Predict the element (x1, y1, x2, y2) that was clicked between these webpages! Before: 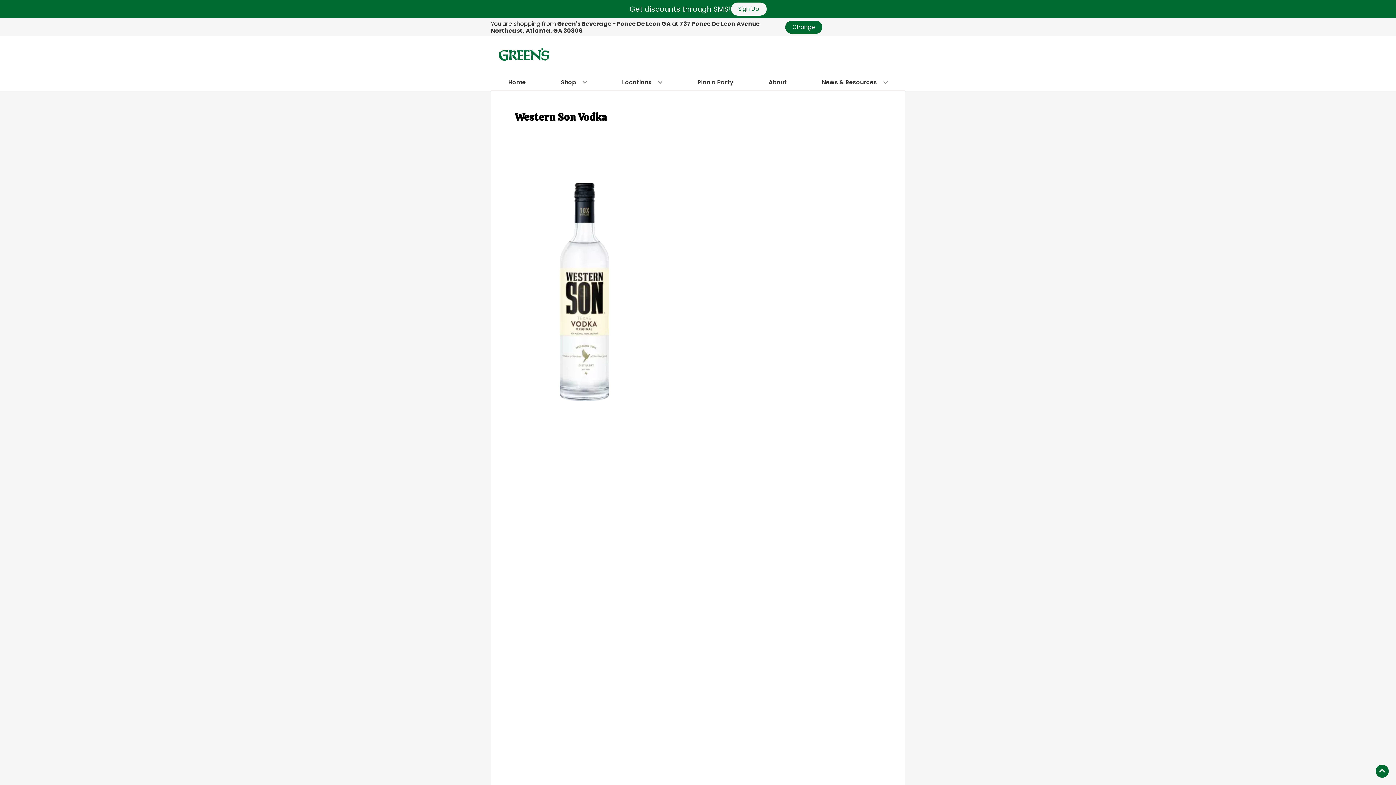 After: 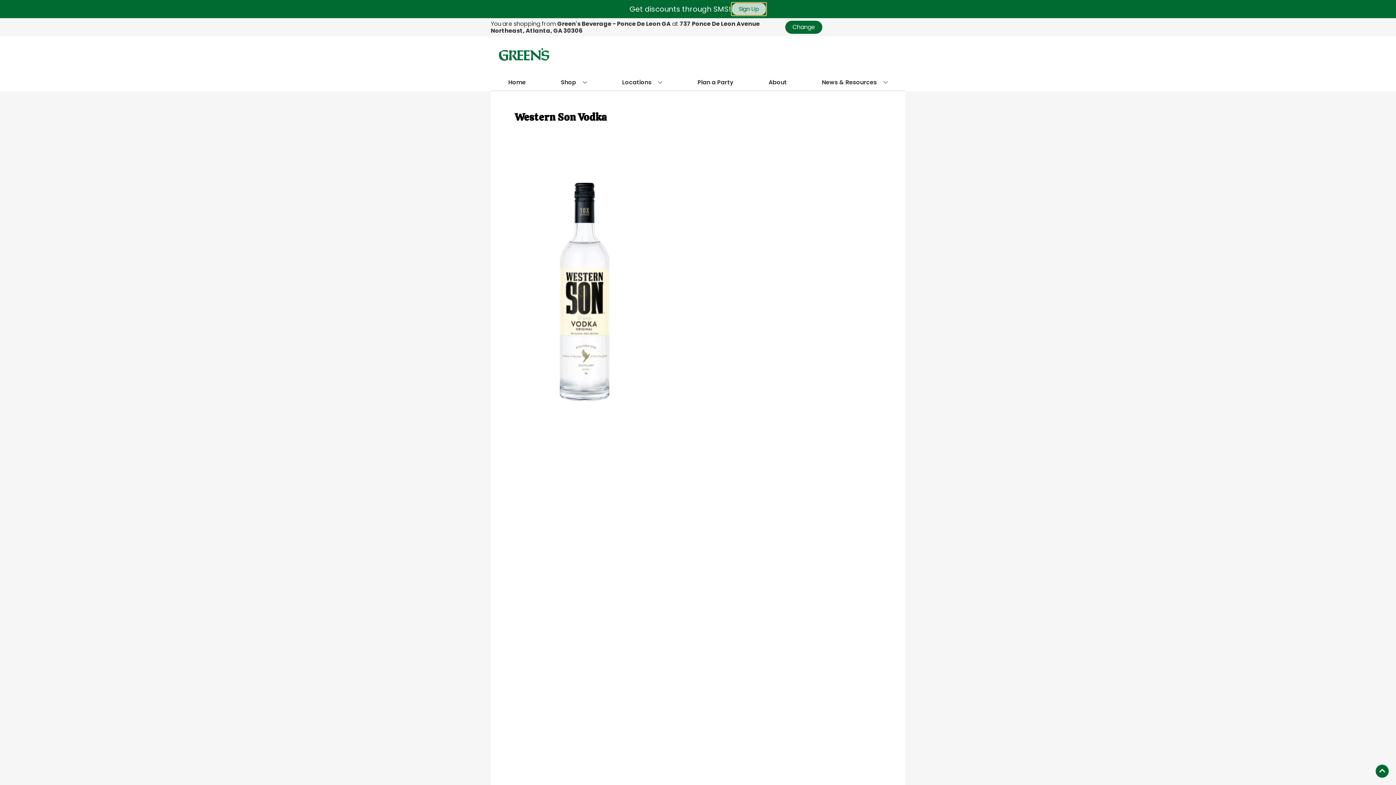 Action: label: Sign Up bbox: (731, 2, 766, 15)